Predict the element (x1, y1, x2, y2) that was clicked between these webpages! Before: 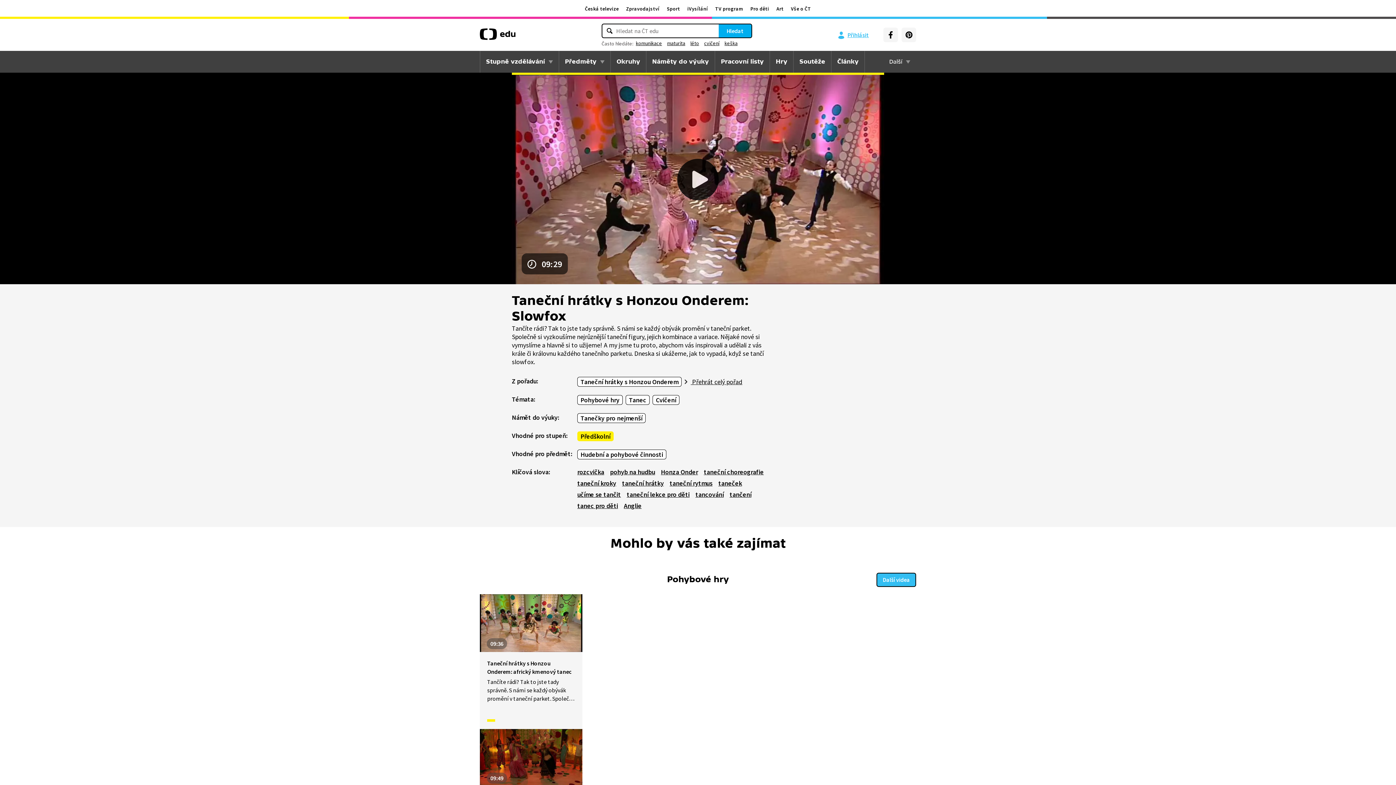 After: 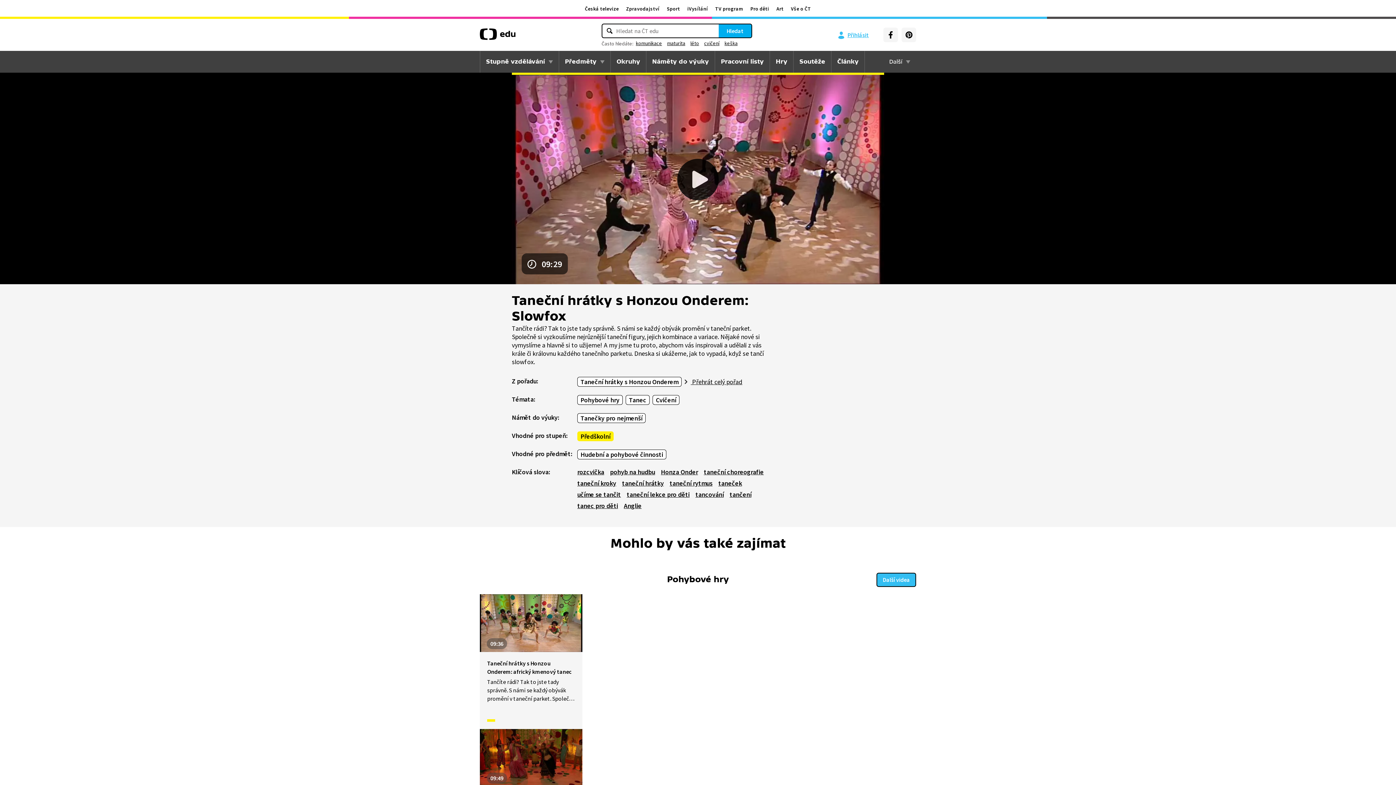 Action: bbox: (901, 27, 916, 42)